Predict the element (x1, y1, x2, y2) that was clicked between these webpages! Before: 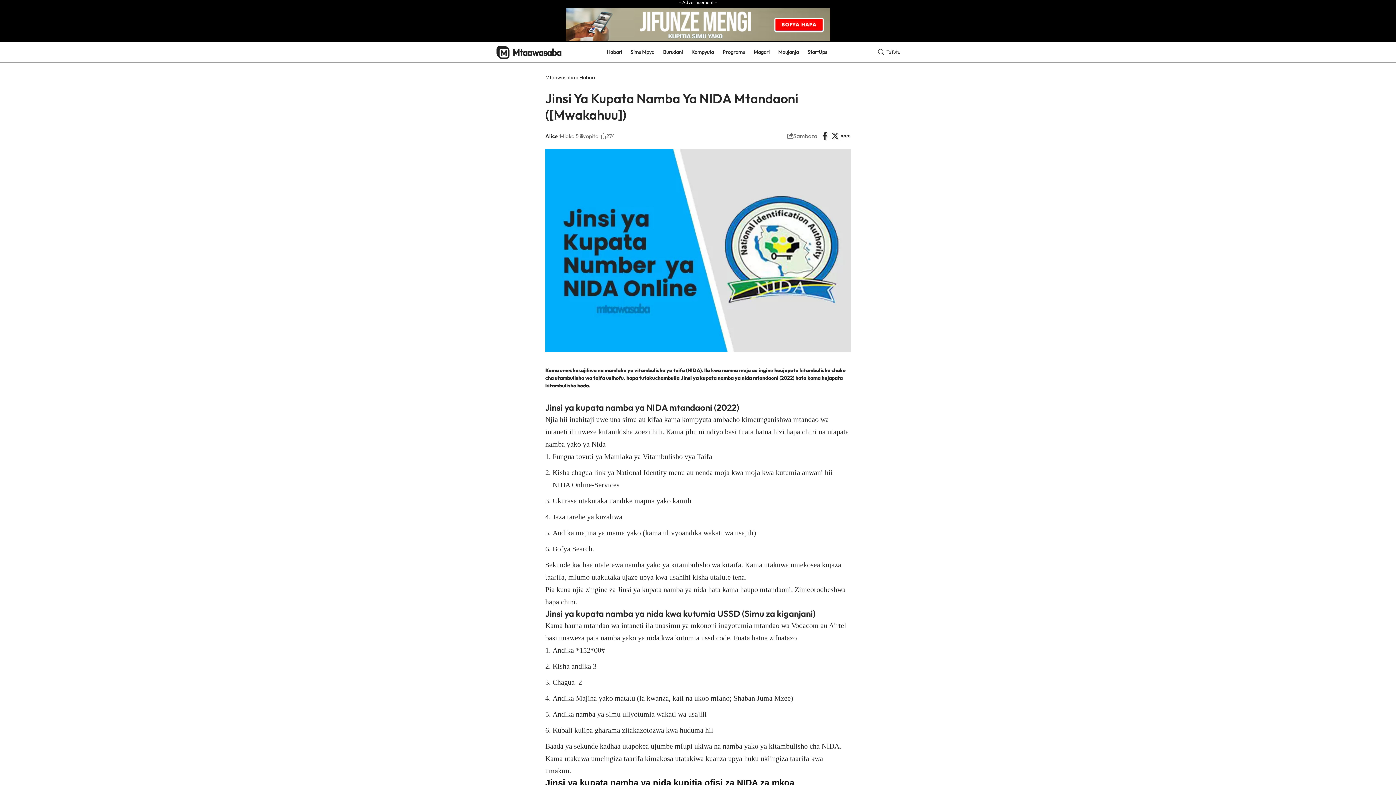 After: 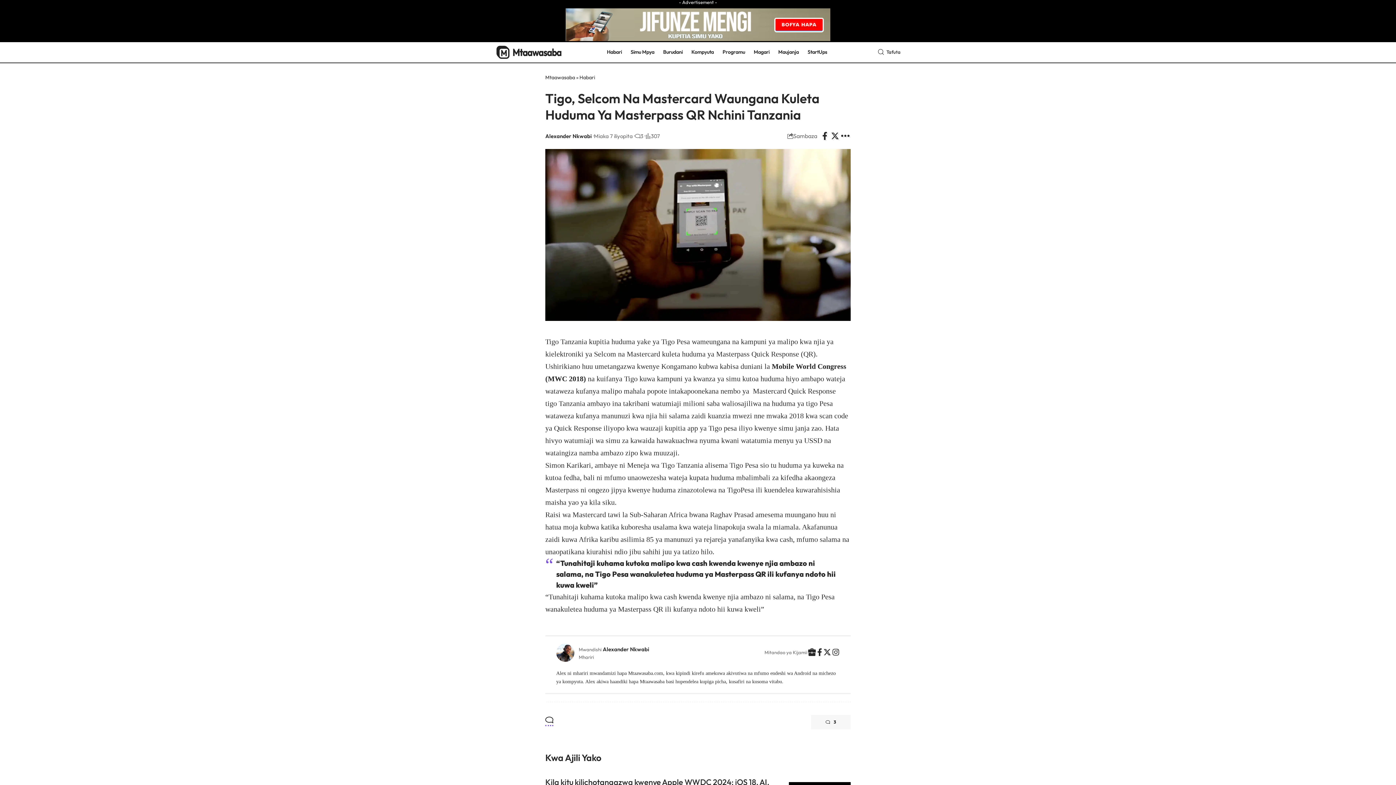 Action: label: USSD bbox: (717, 608, 740, 619)